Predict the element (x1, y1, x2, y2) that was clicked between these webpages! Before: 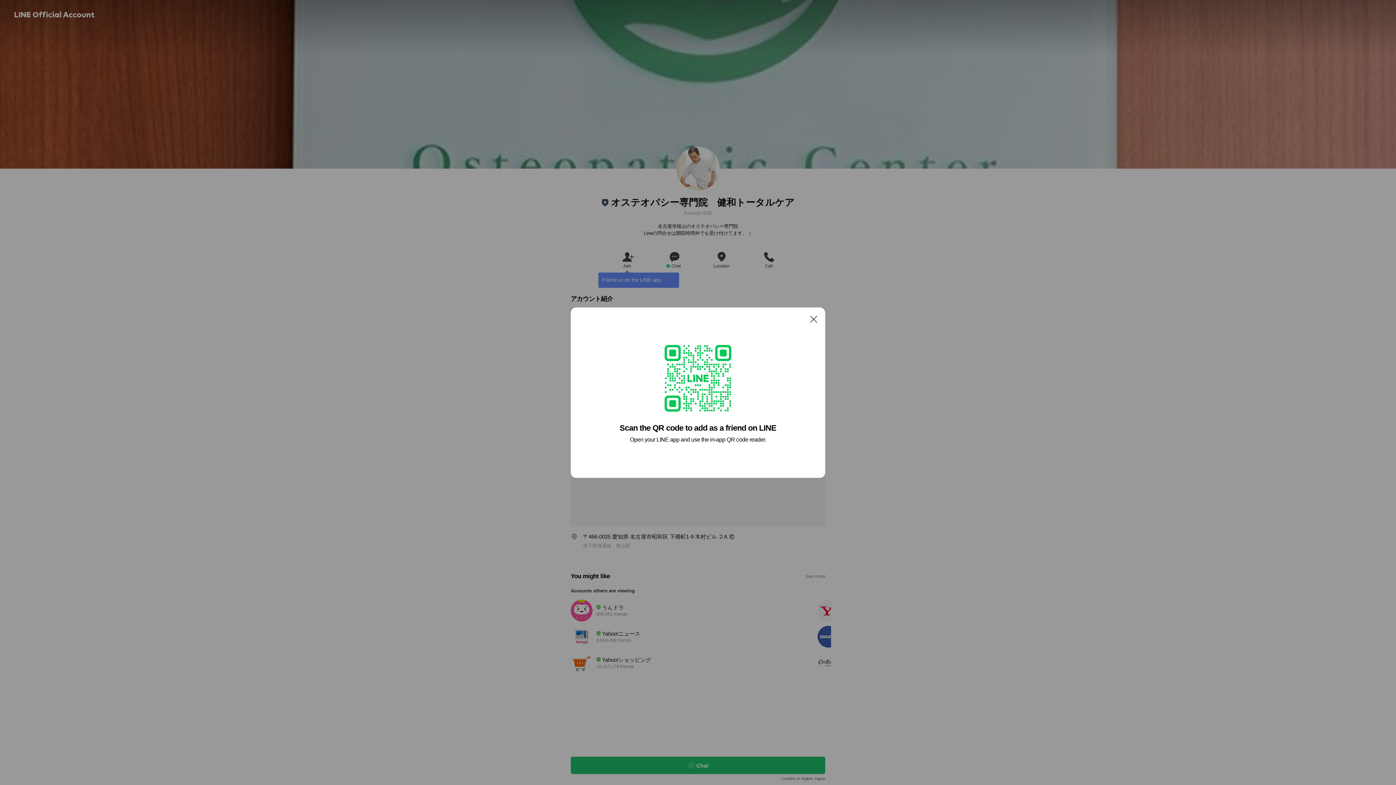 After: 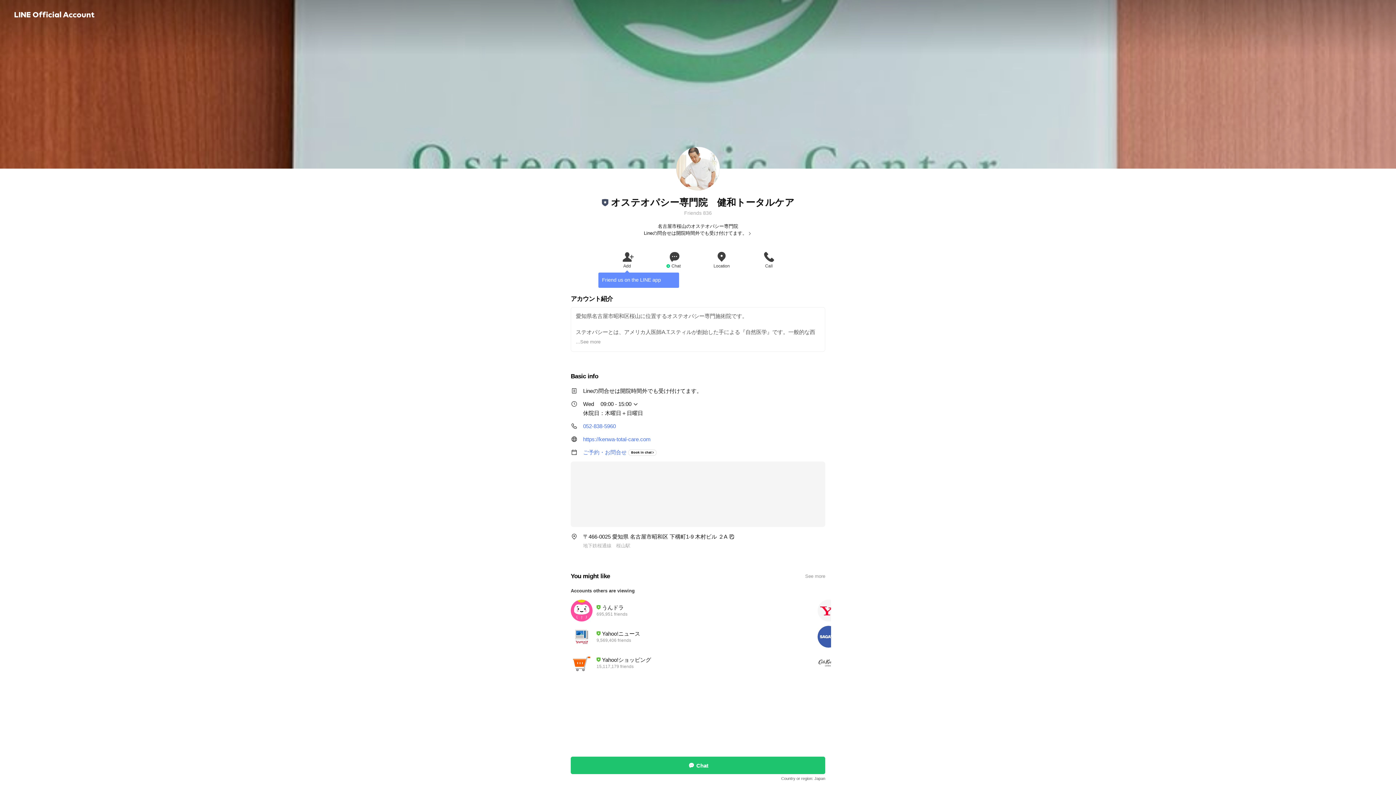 Action: label: Close bbox: (806, 311, 821, 326)